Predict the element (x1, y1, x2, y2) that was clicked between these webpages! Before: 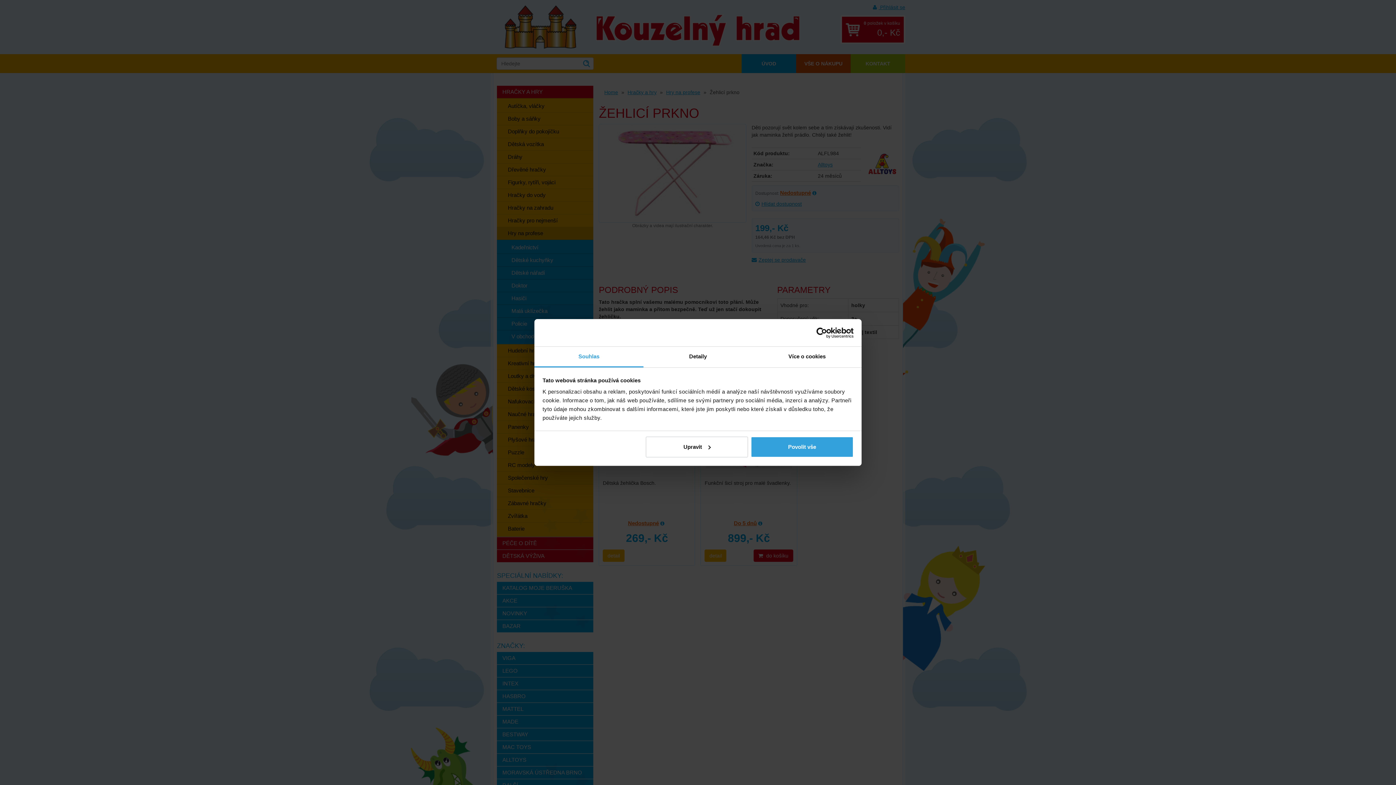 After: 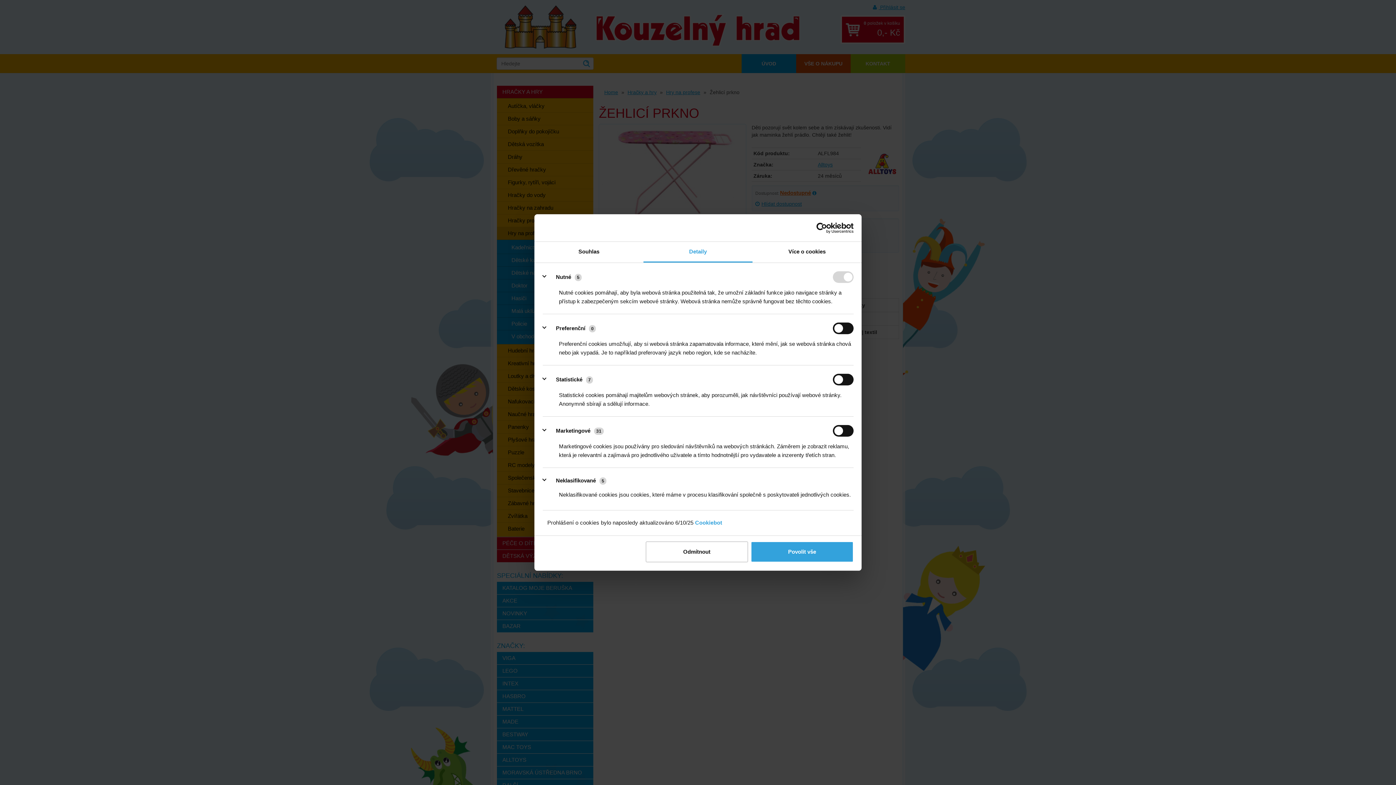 Action: bbox: (645, 436, 748, 457) label: Upravit